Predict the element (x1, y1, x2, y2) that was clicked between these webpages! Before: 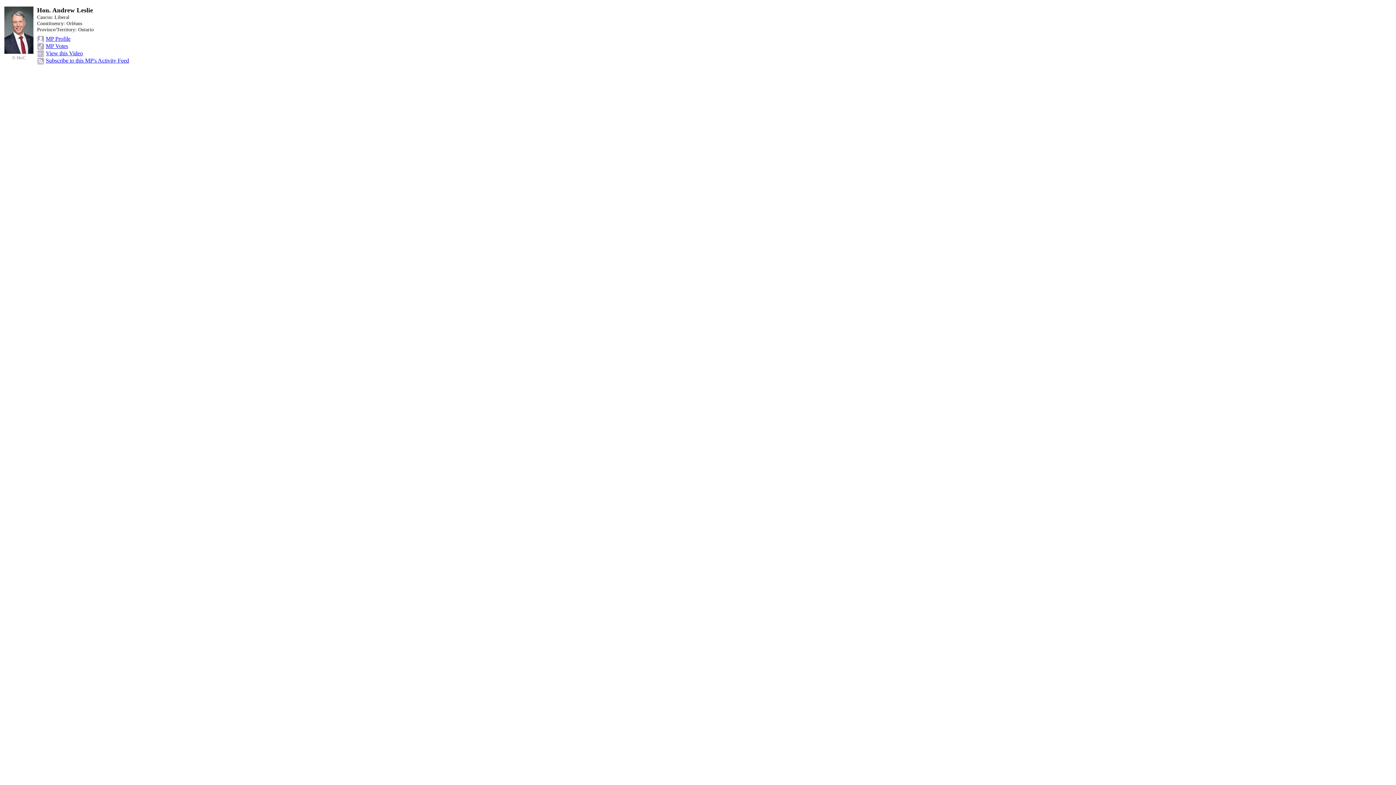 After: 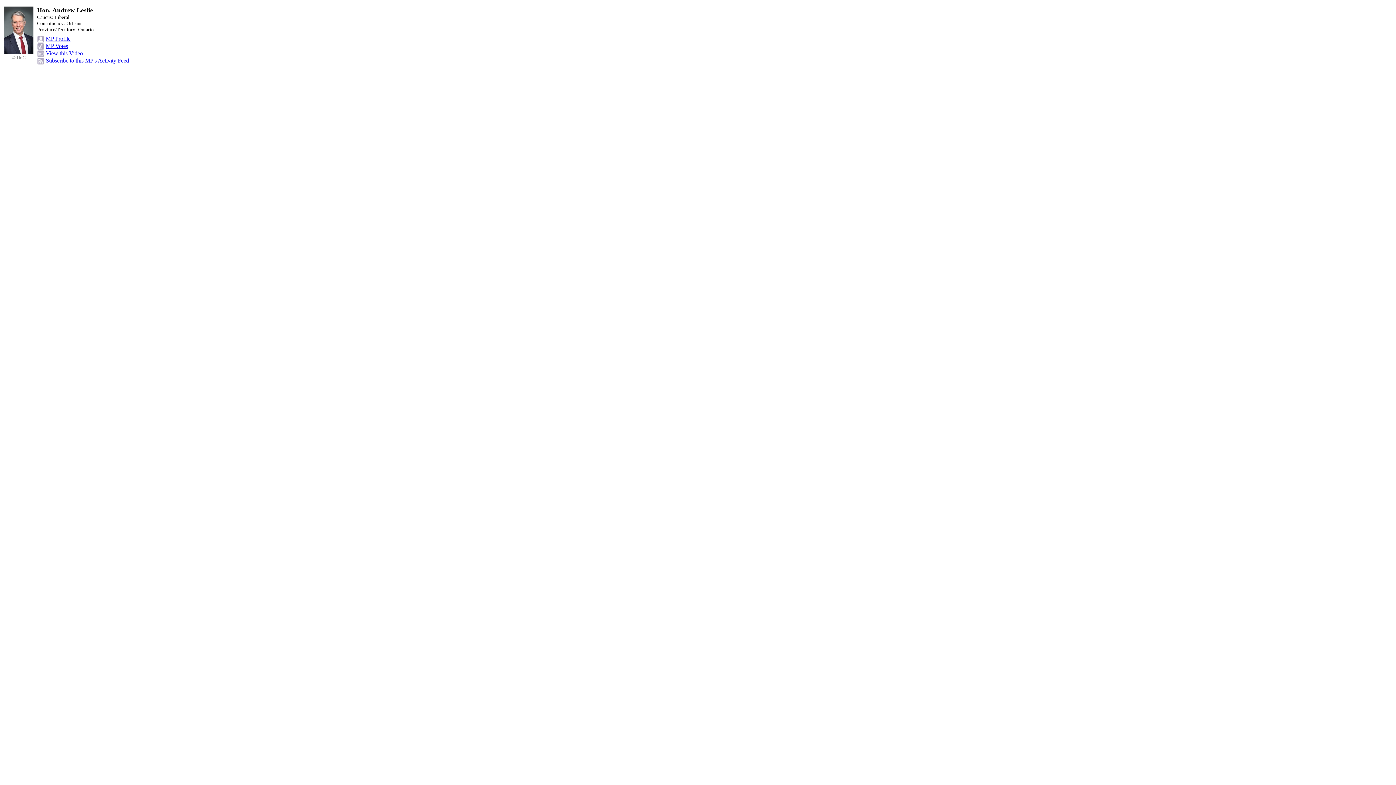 Action: label: © HoC bbox: (12, 55, 25, 60)